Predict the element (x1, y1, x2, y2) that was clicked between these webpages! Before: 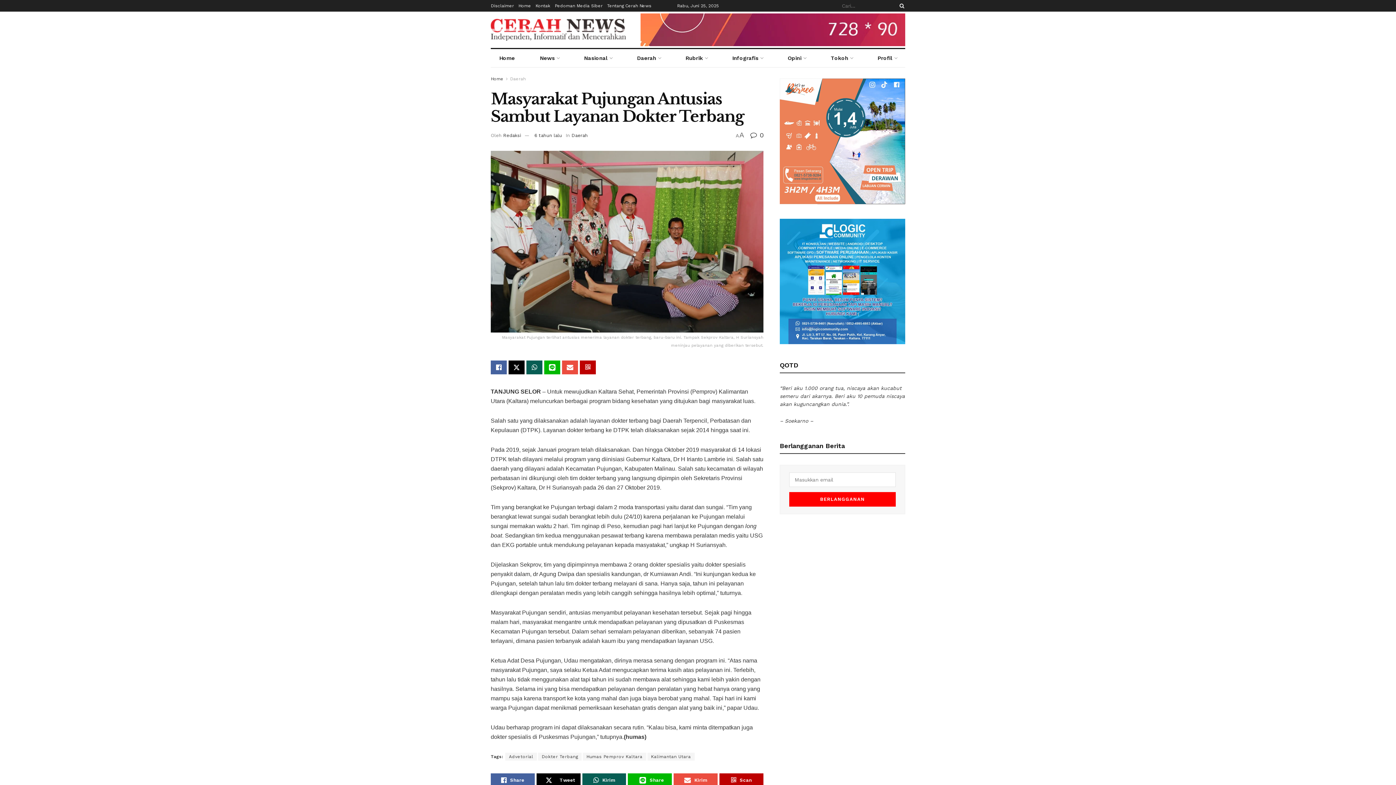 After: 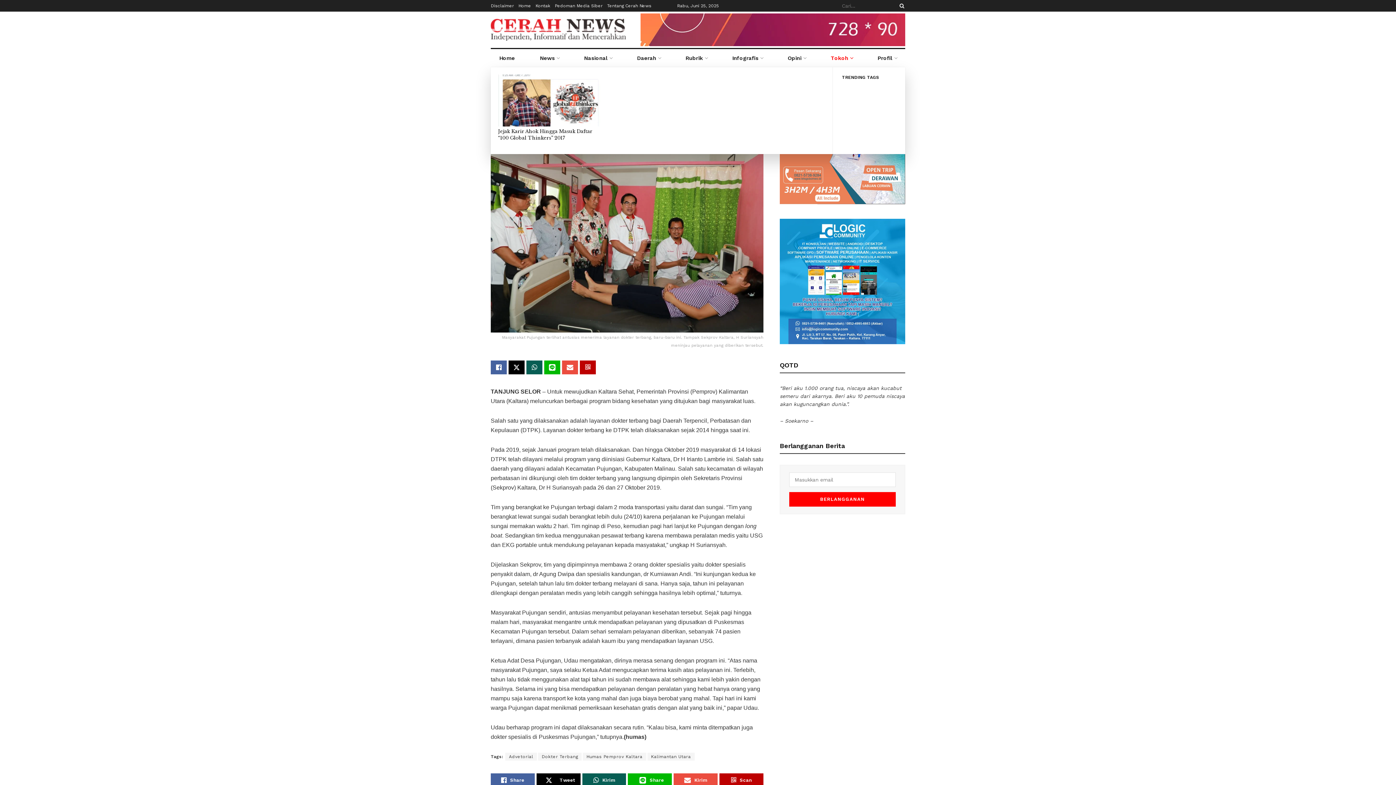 Action: bbox: (822, 49, 861, 67) label: Tokoh